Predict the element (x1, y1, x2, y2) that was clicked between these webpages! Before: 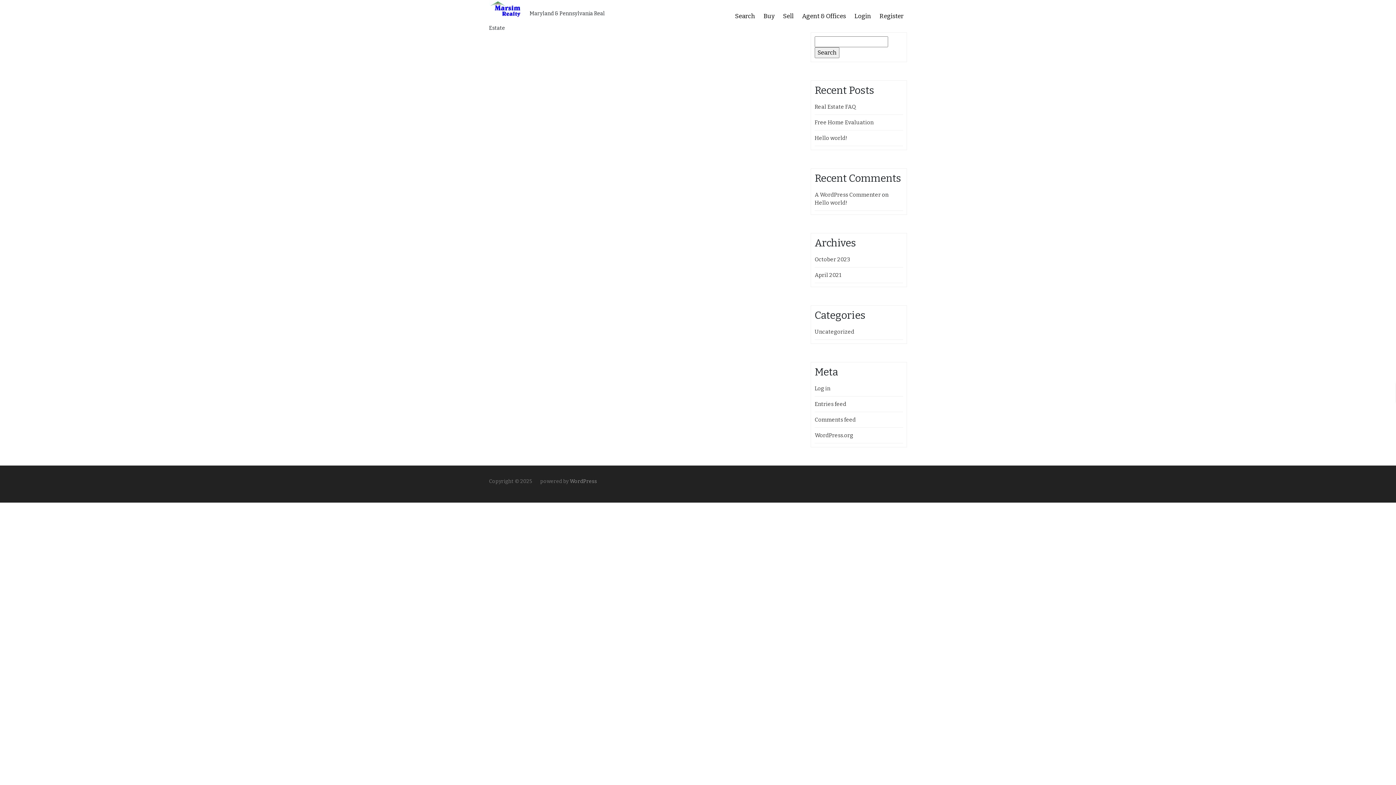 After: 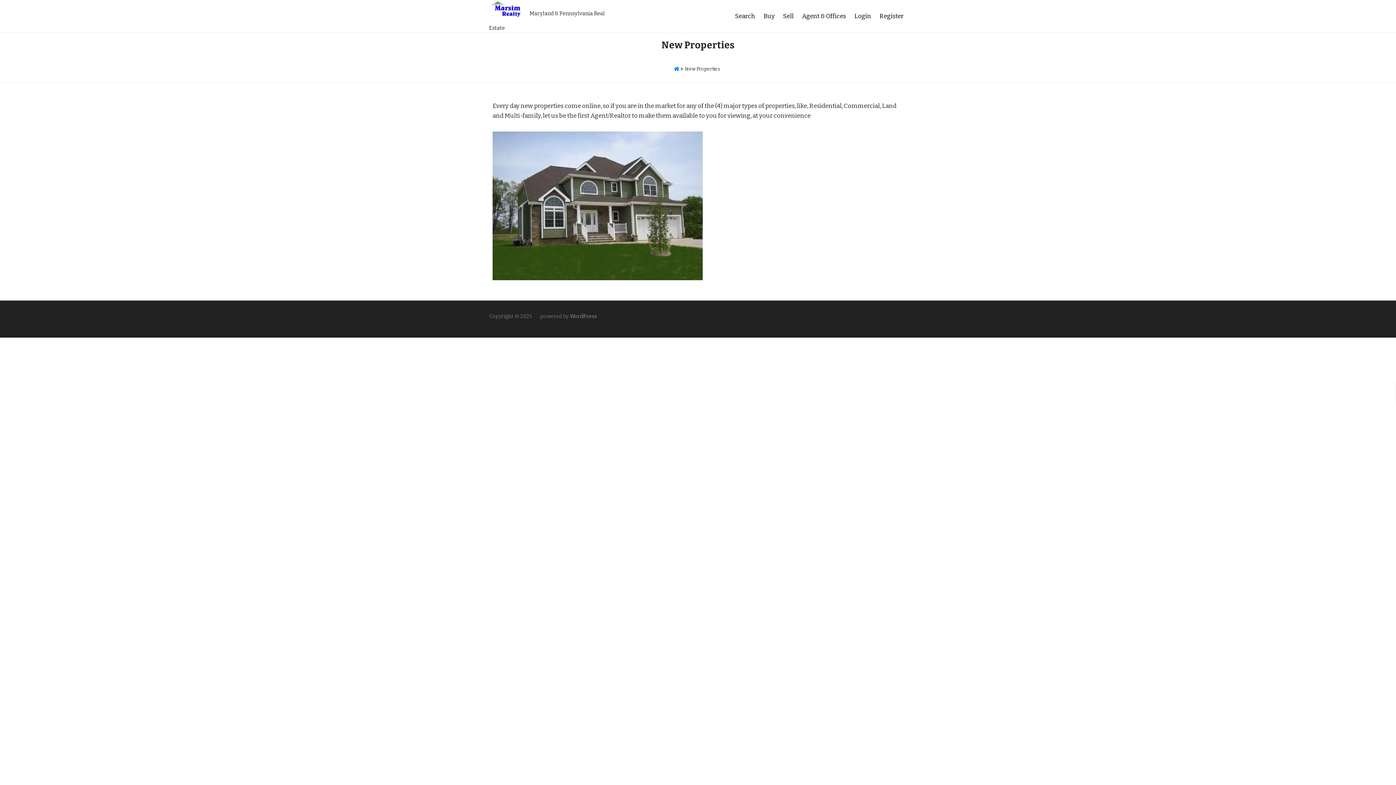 Action: bbox: (731, 8, 758, 23) label: Search